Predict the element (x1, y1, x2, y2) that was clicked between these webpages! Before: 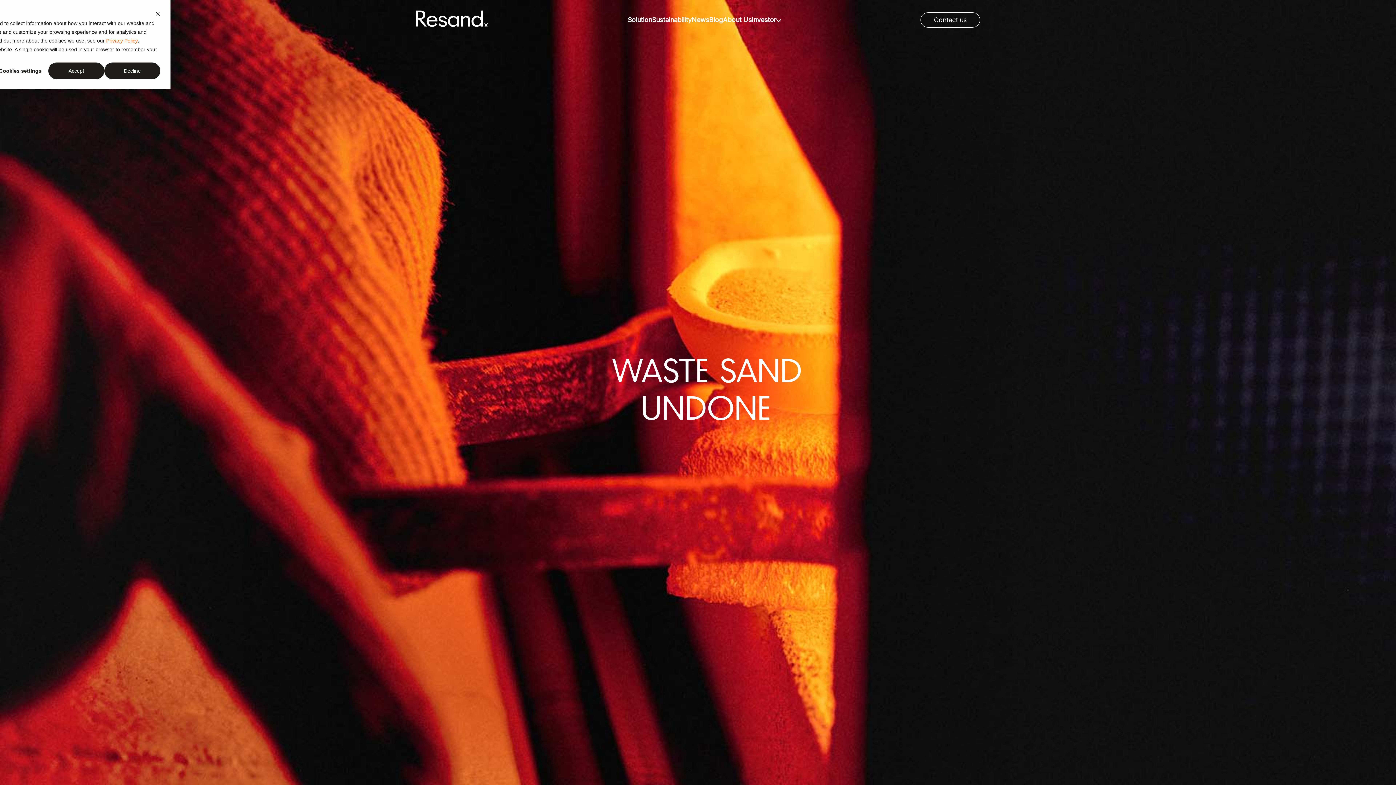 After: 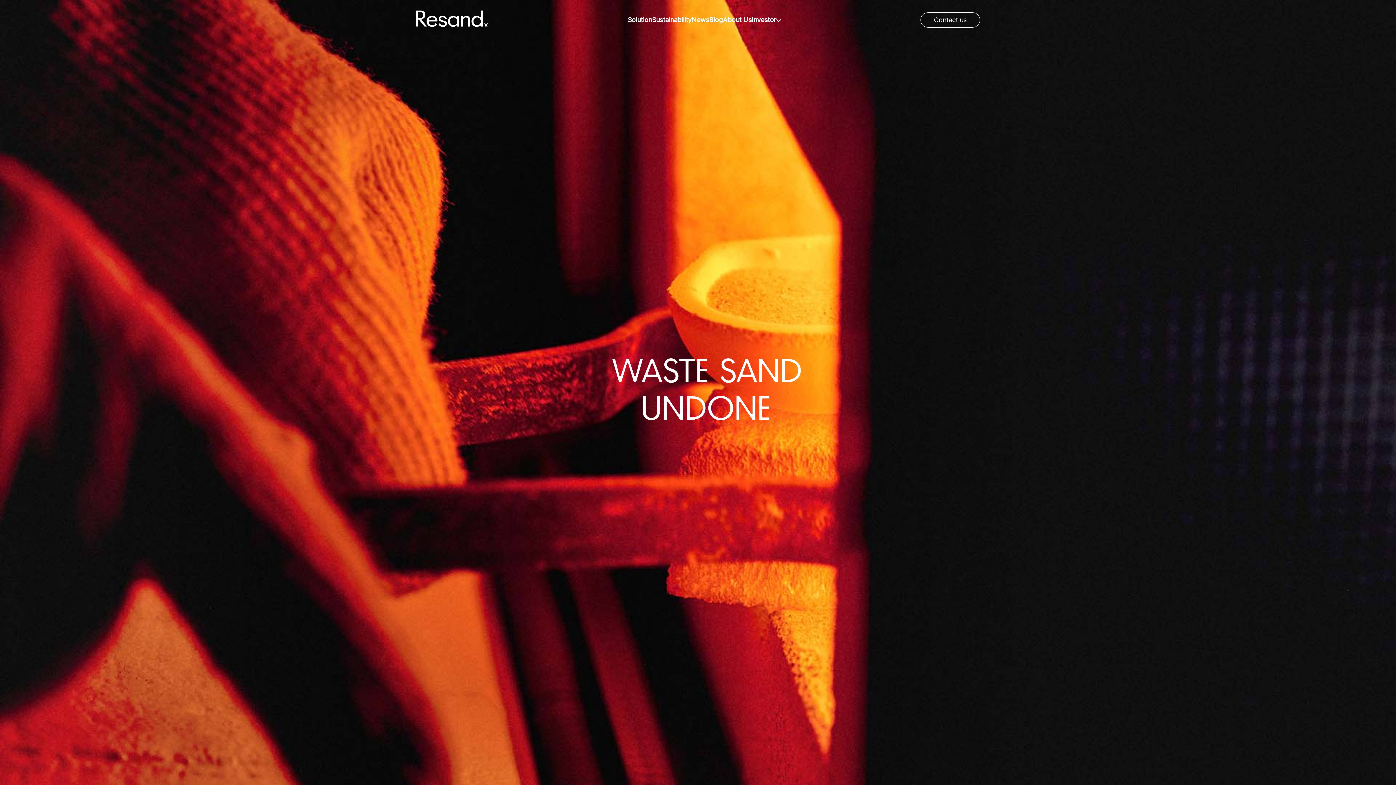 Action: label: Decline bbox: (104, 62, 160, 79)